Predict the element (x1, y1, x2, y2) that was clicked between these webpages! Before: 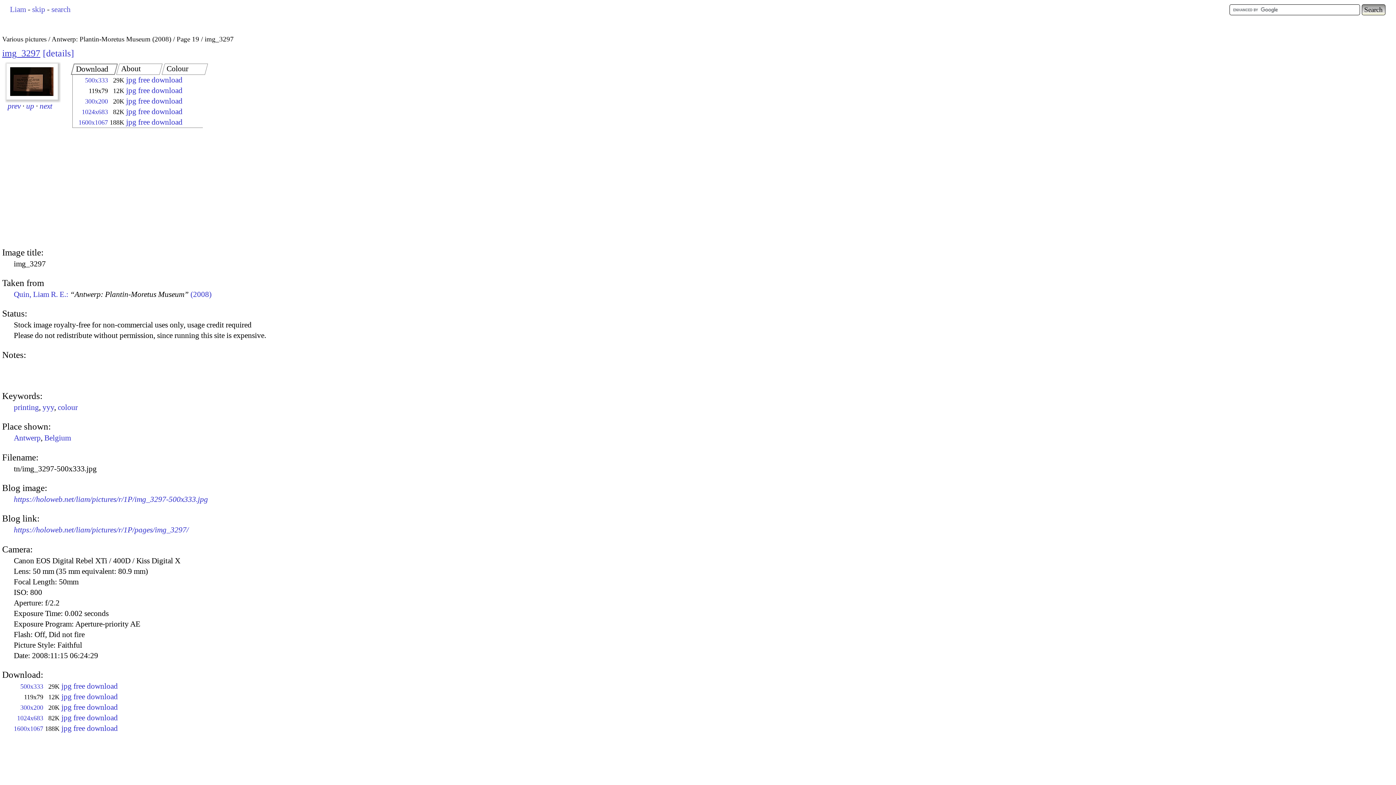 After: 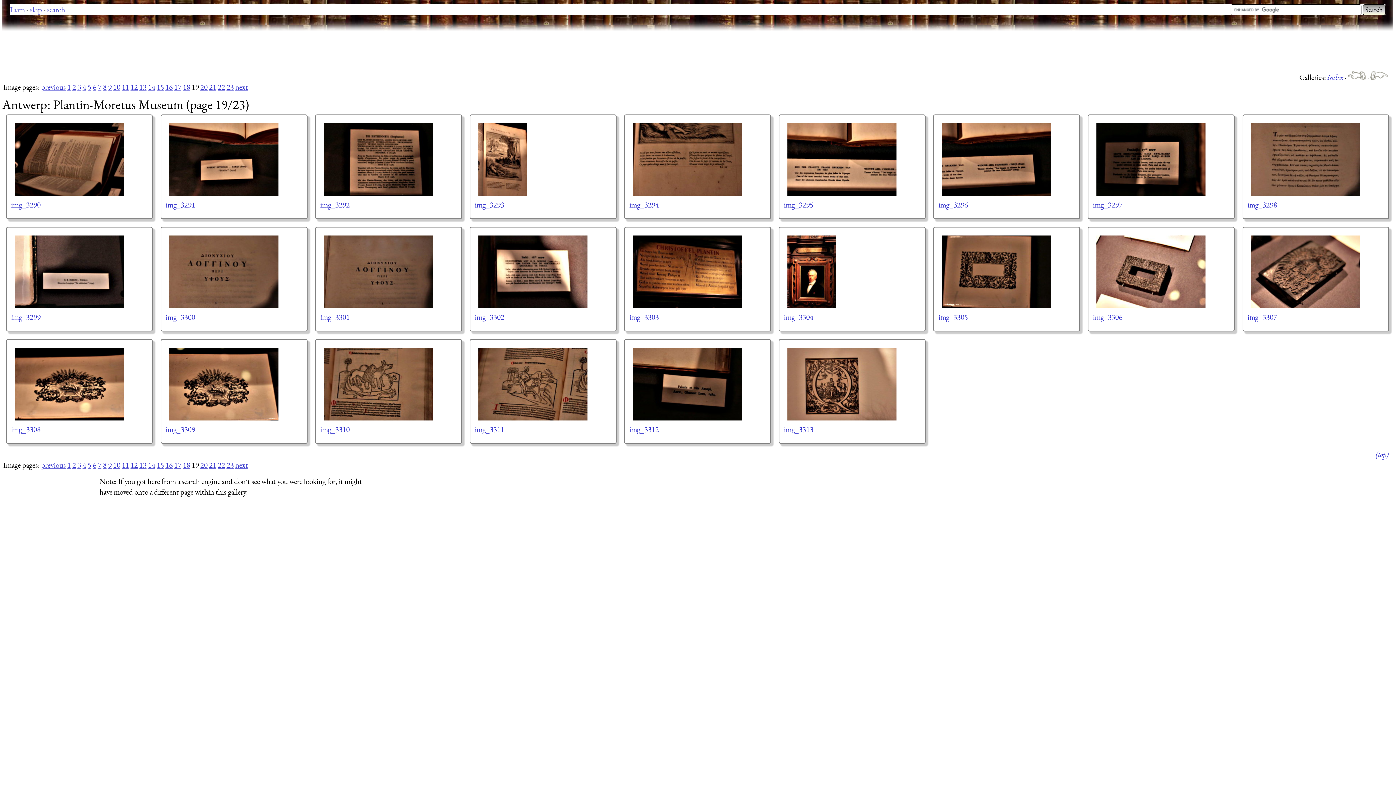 Action: label: Page 19 bbox: (176, 35, 199, 42)